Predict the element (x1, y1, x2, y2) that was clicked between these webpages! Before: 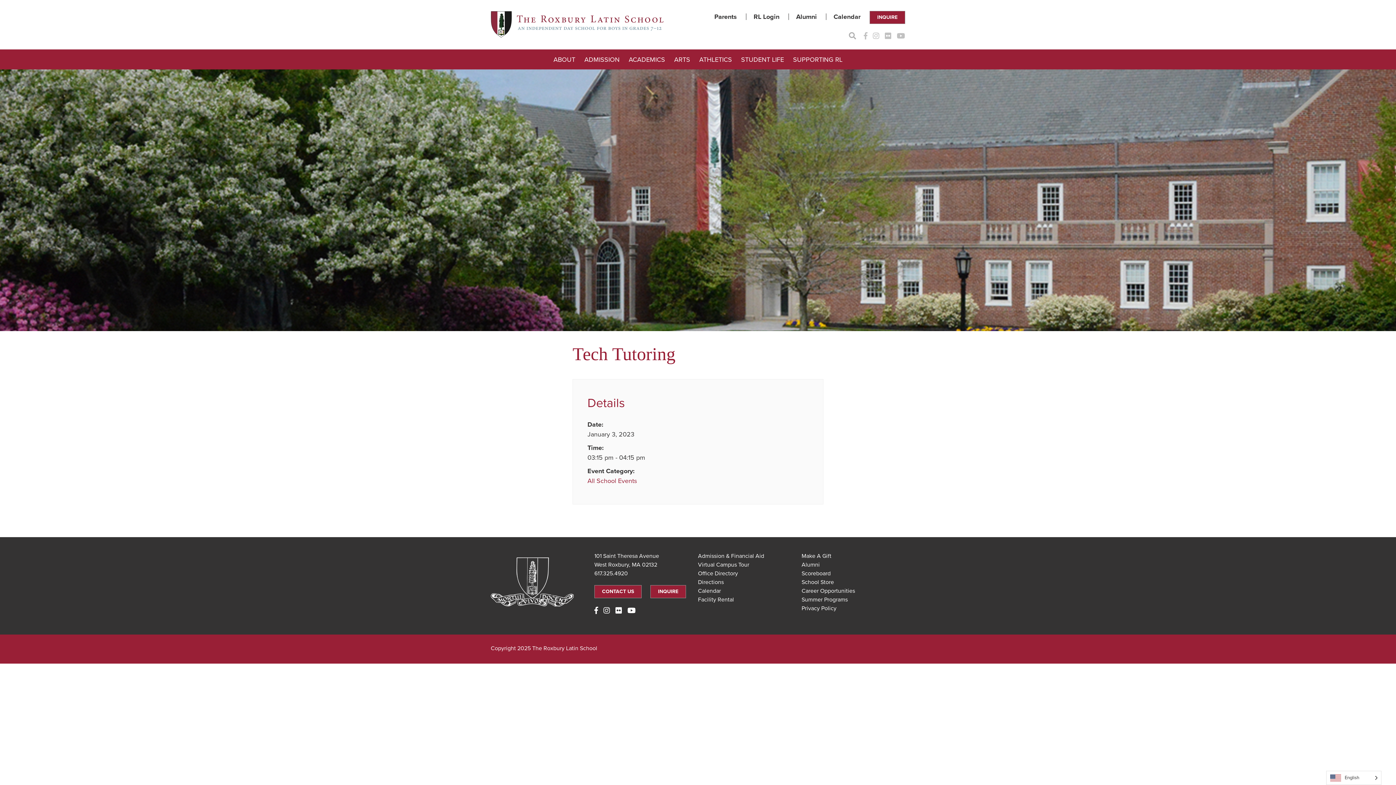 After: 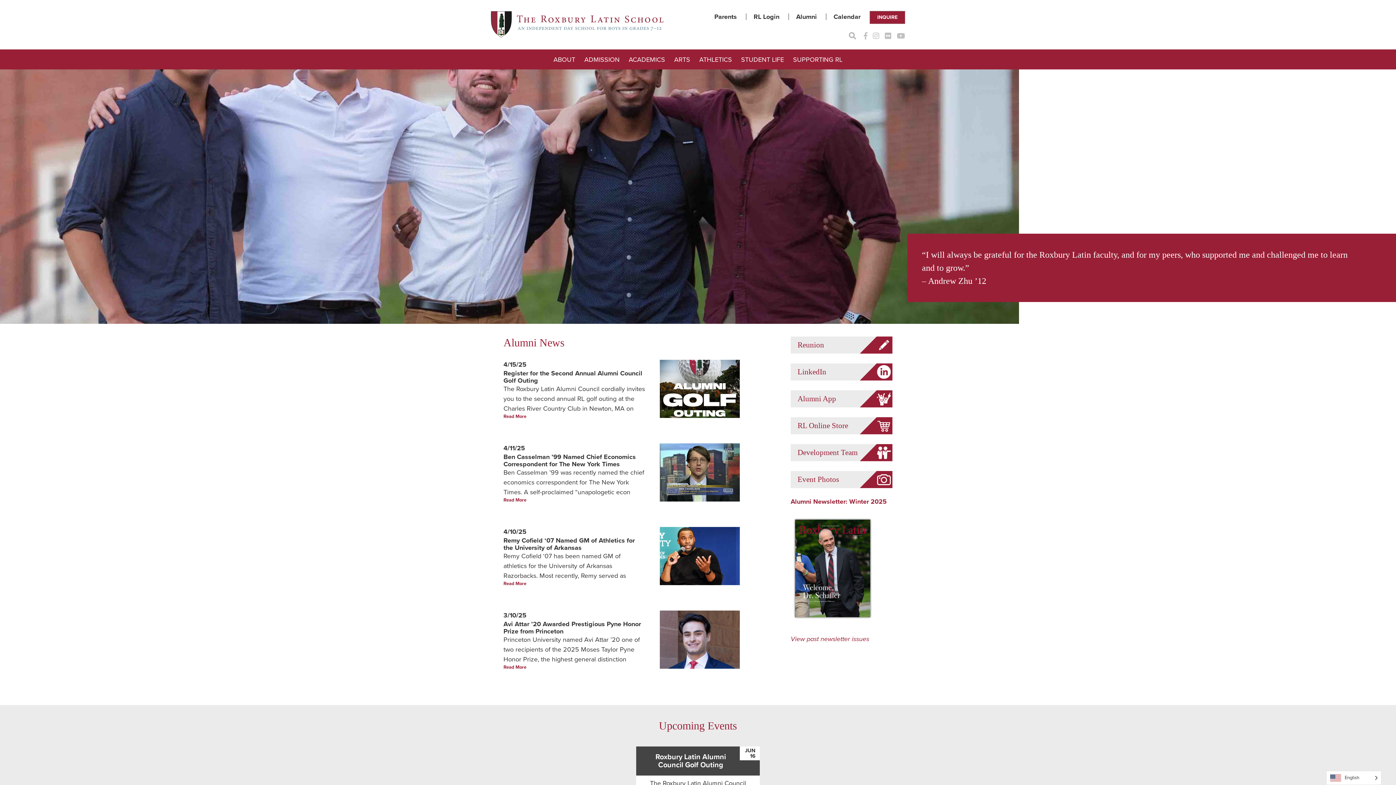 Action: label: Alumni bbox: (801, 561, 820, 568)